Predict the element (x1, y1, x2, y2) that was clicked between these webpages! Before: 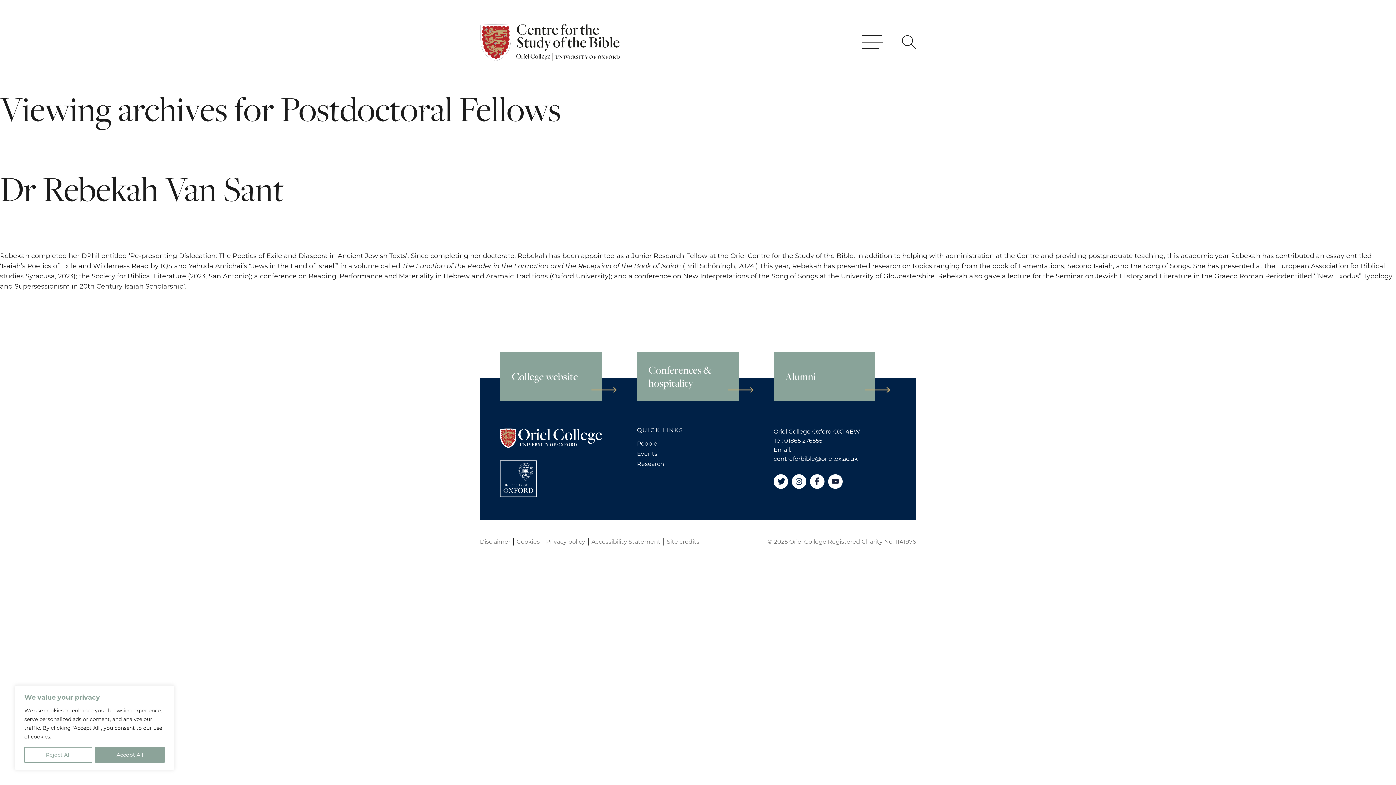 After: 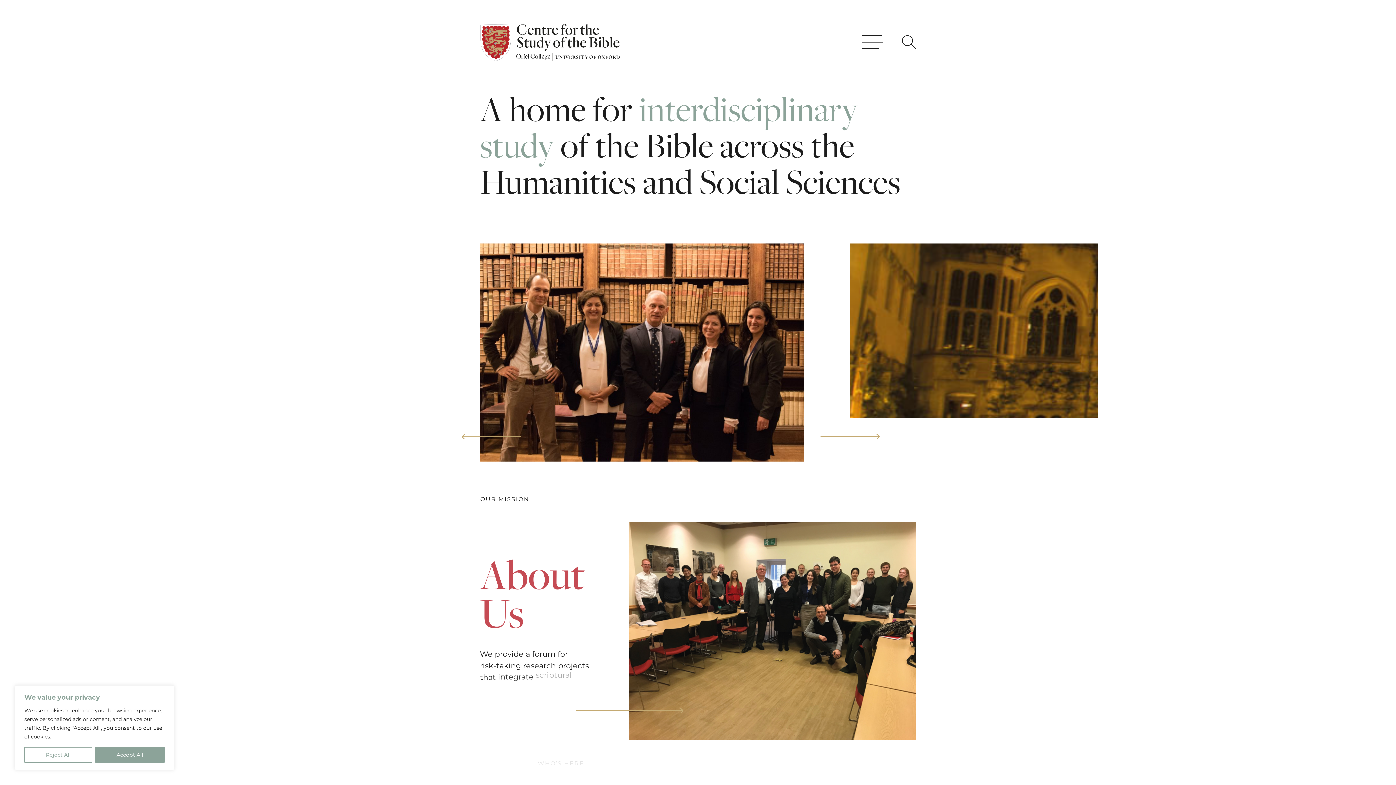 Action: bbox: (480, 21, 622, 61) label: Oriel College